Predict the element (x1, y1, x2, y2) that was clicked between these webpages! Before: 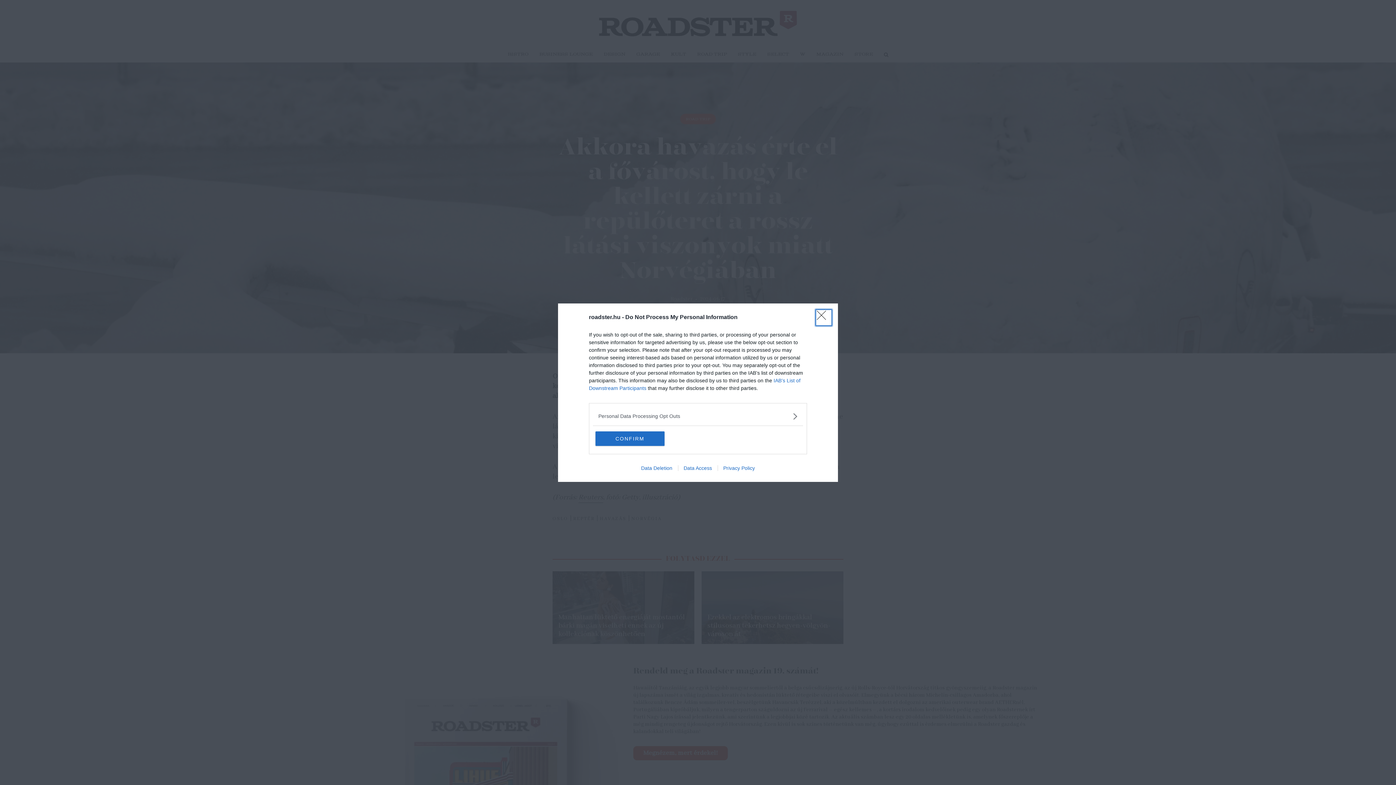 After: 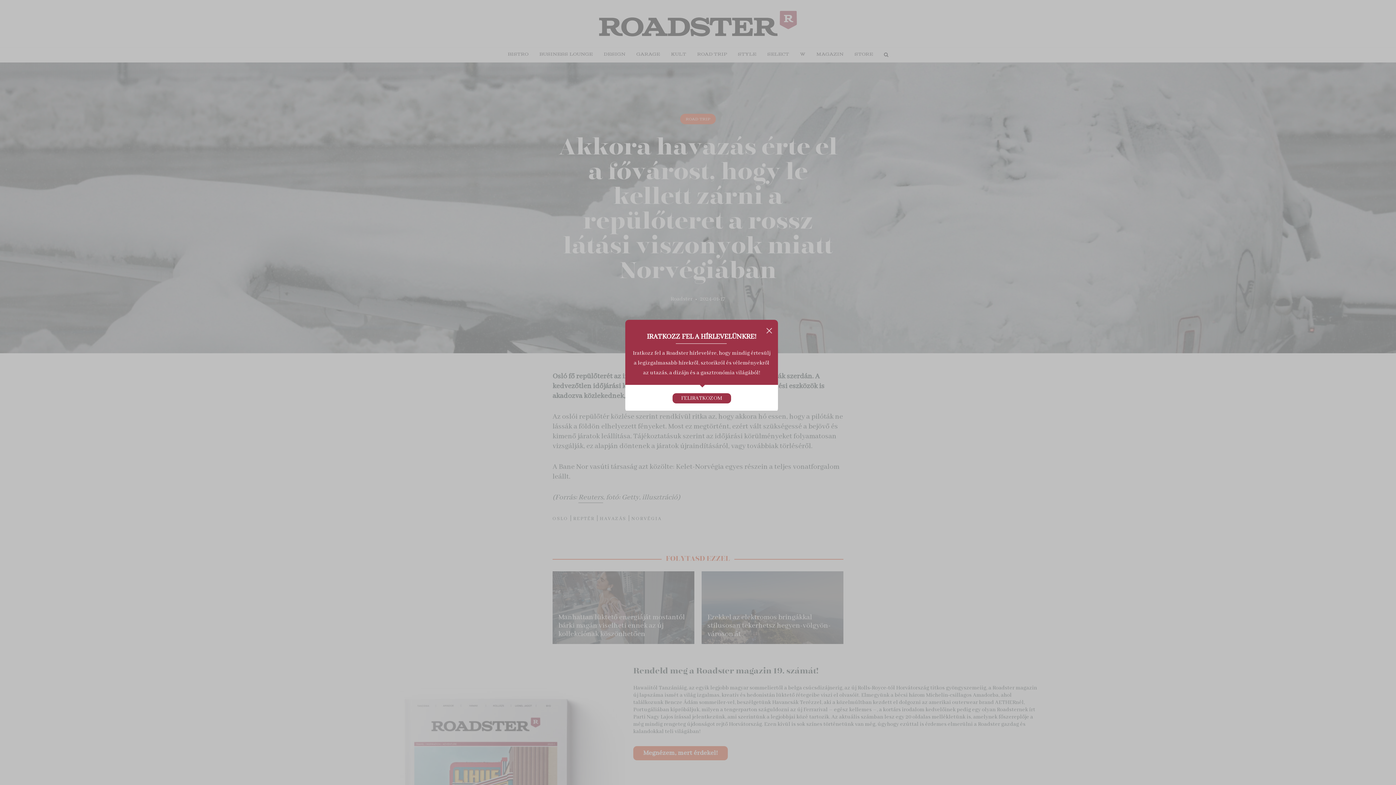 Action: bbox: (595, 431, 664, 446) label: CONFIRM